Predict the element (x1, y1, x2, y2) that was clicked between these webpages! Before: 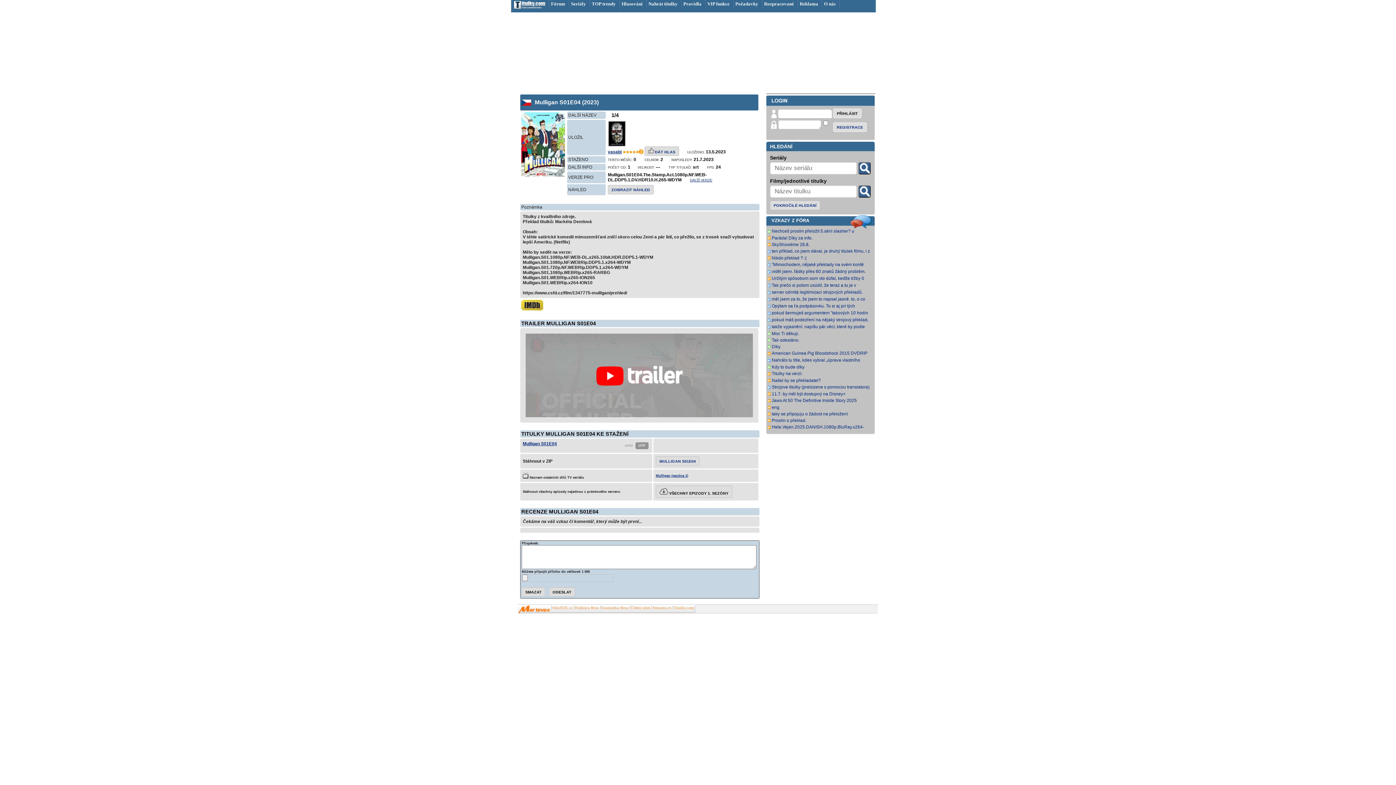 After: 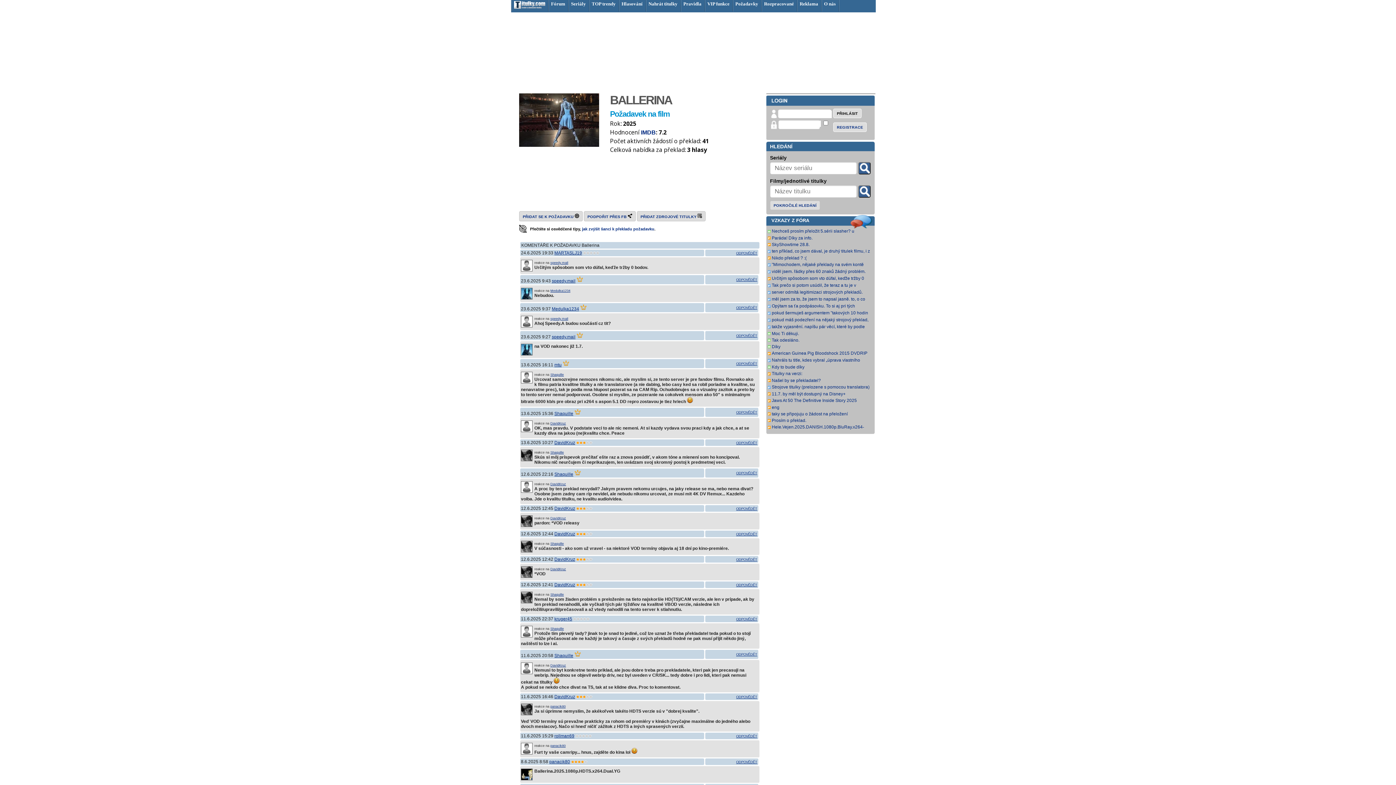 Action: bbox: (772, 276, 874, 281) label: Určitým spôsobom som vto dúfal, keďže tržby 0 bodov.